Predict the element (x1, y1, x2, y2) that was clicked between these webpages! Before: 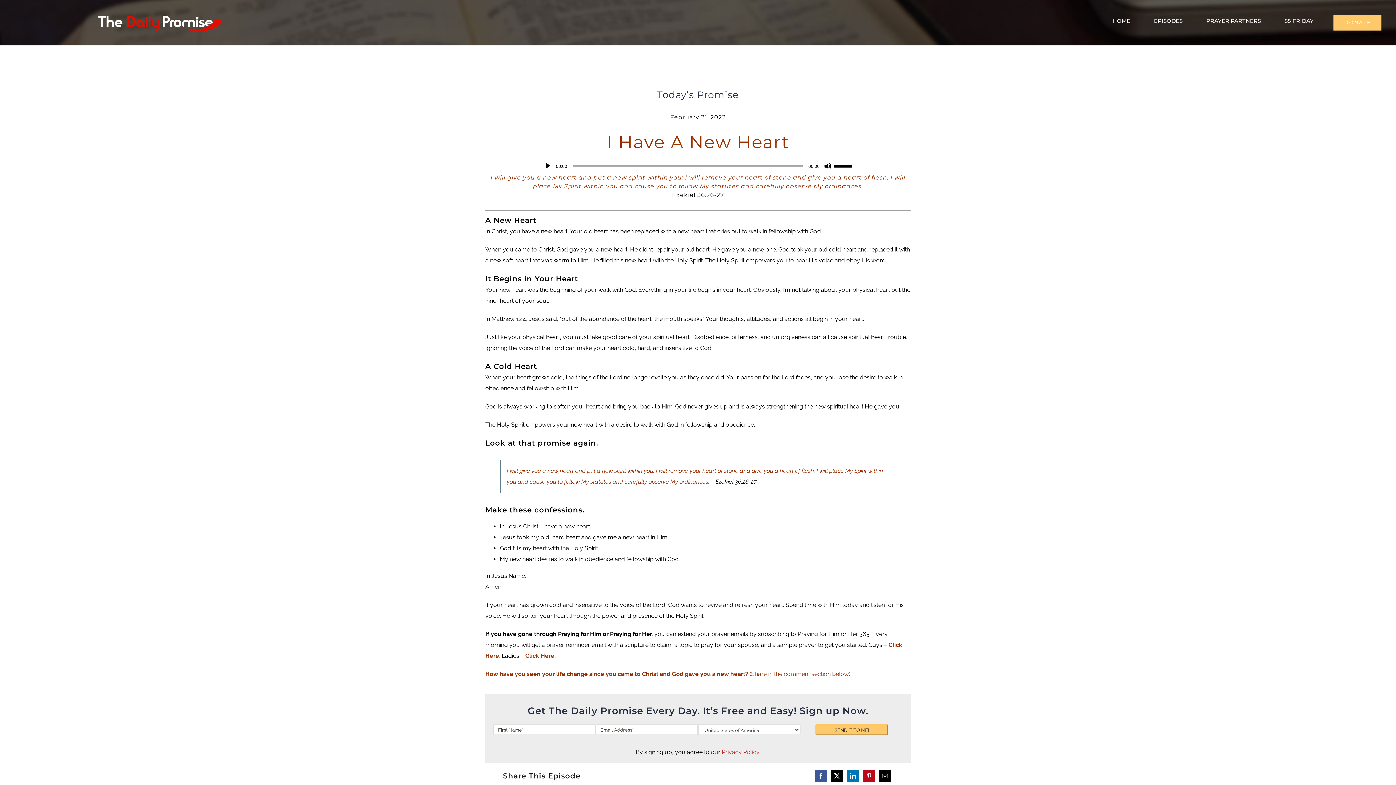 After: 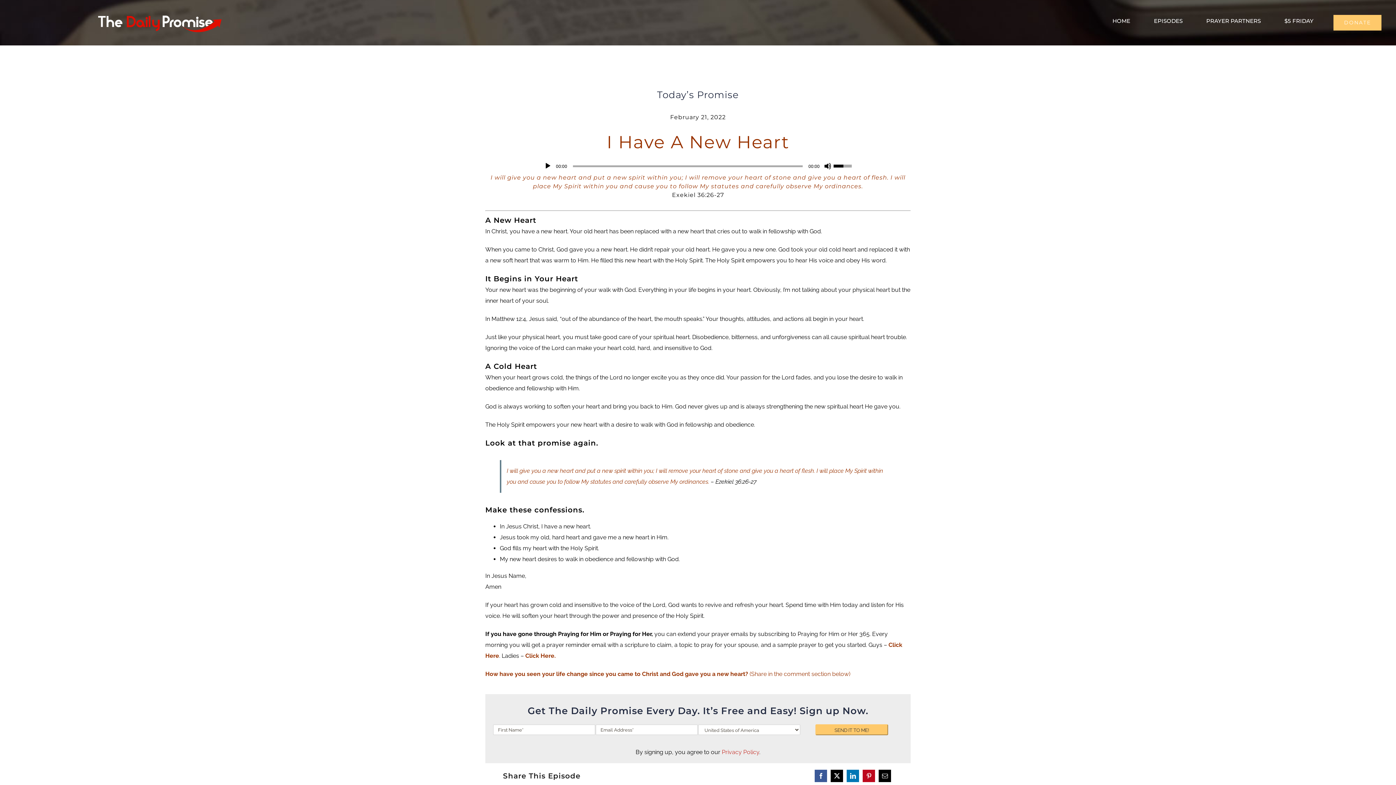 Action: label: Volume Slider bbox: (833, 158, 854, 172)